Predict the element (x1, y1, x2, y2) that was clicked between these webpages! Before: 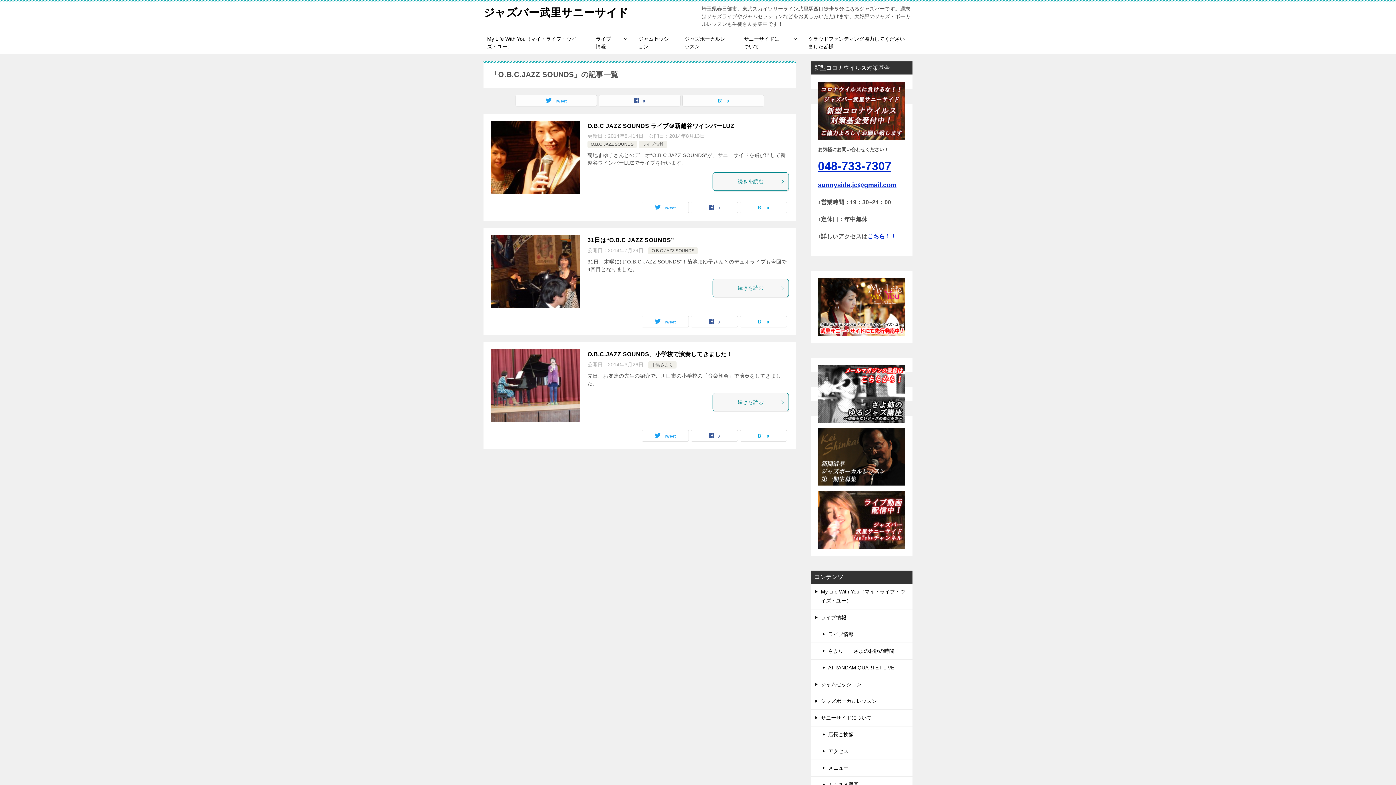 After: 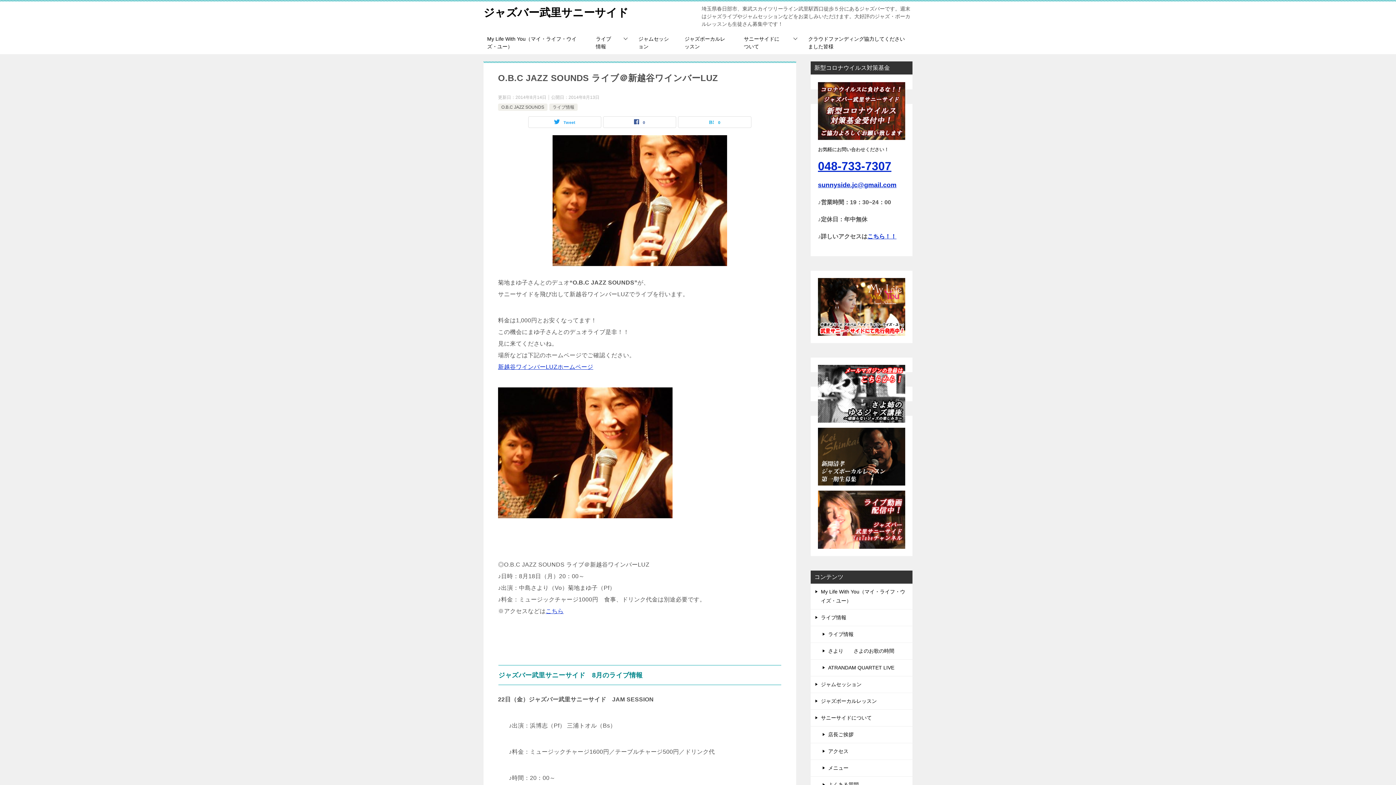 Action: bbox: (490, 121, 580, 193)